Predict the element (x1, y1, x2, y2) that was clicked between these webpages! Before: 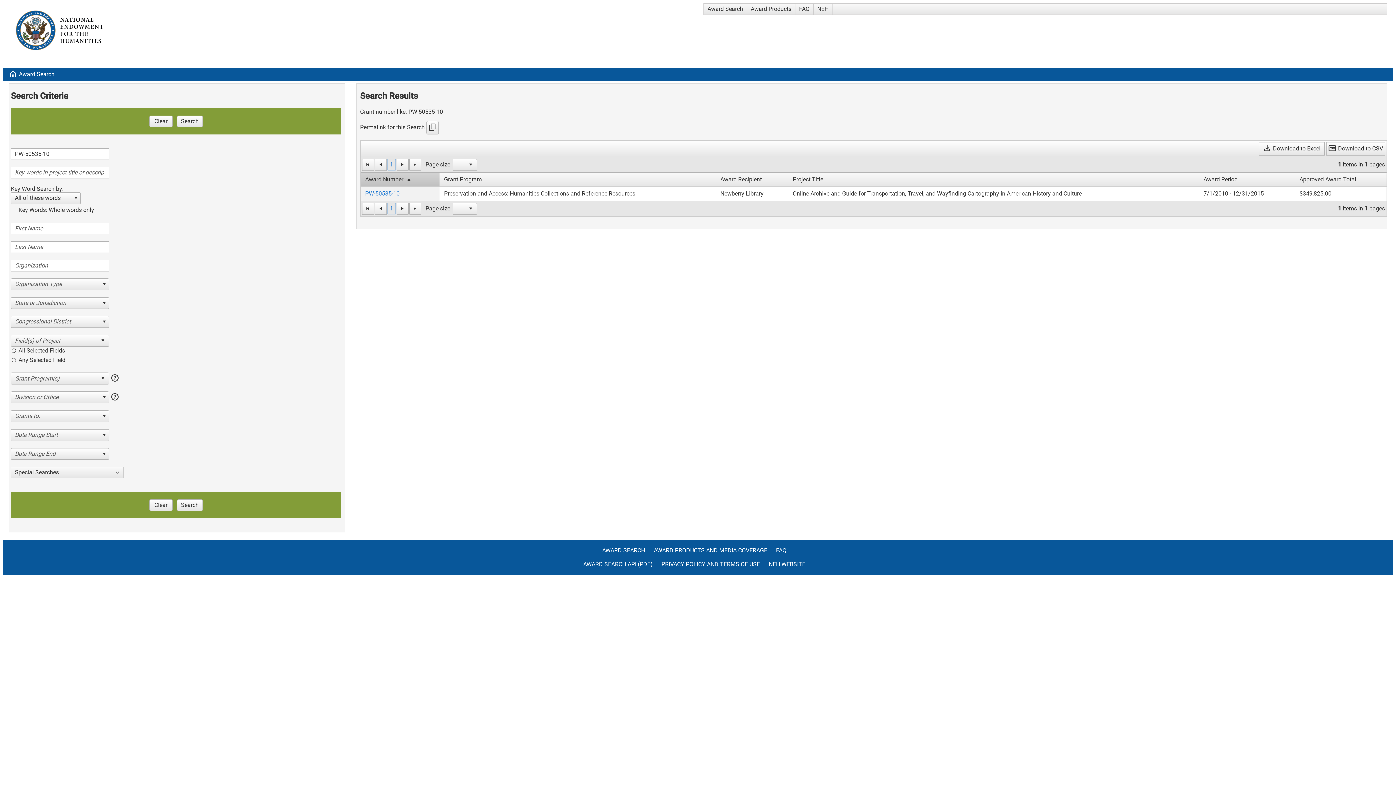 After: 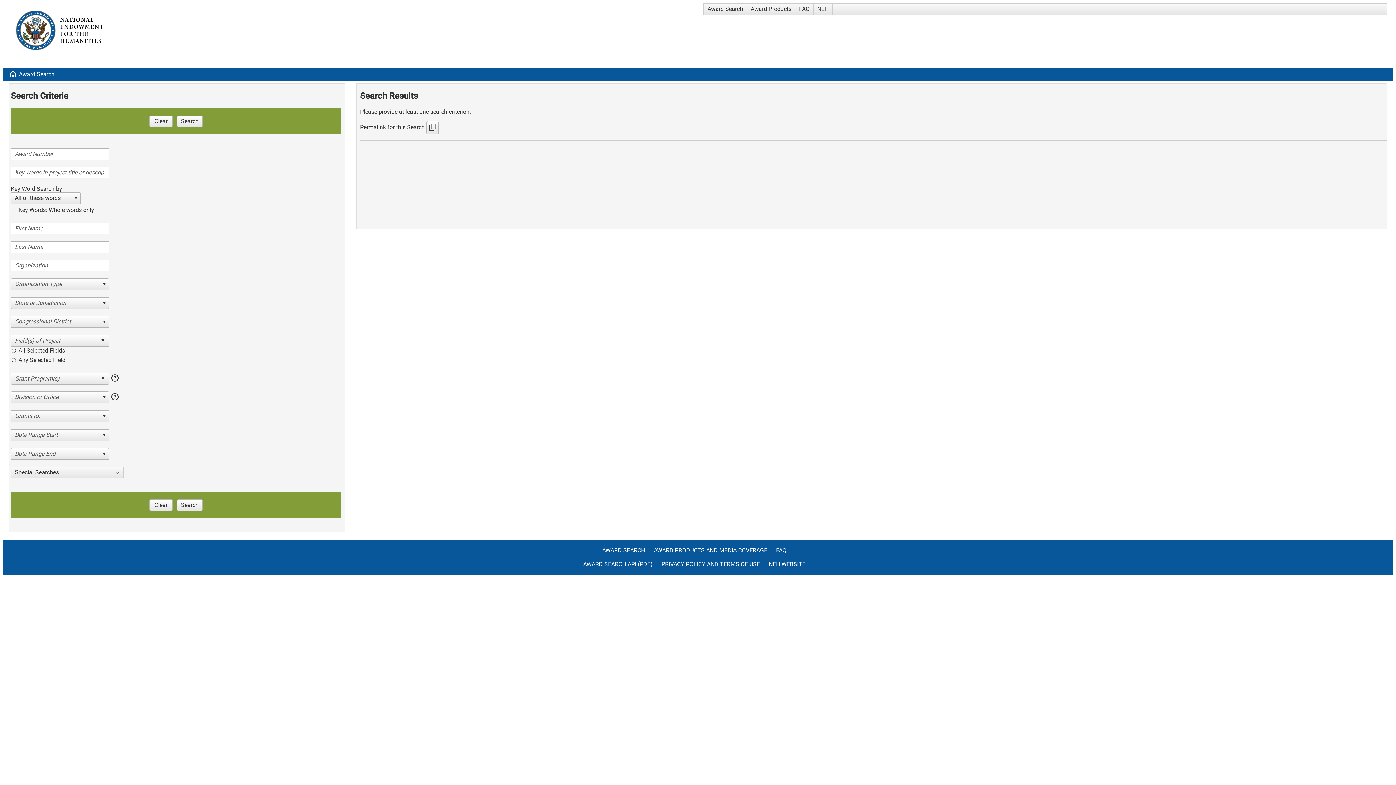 Action: bbox: (18, 70, 54, 77) label: Award Search